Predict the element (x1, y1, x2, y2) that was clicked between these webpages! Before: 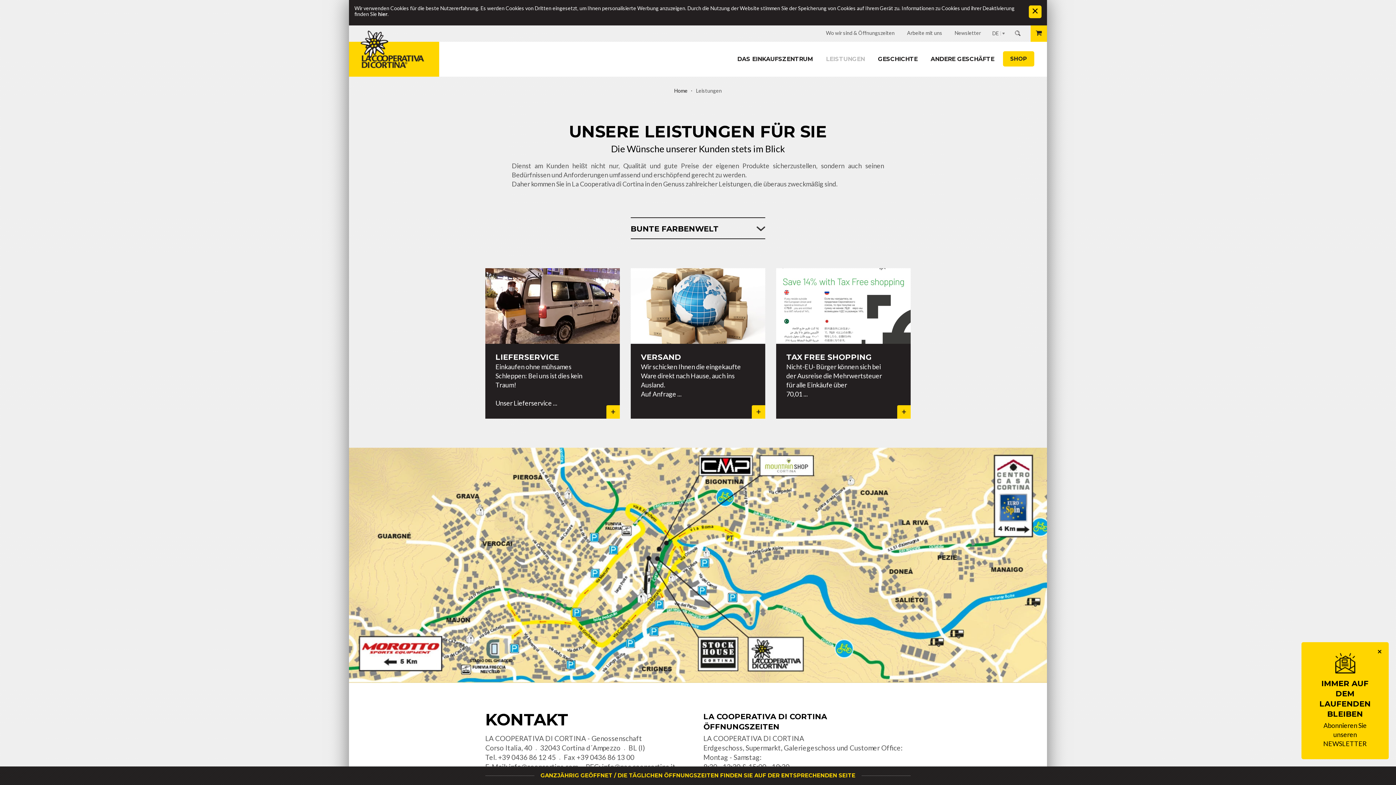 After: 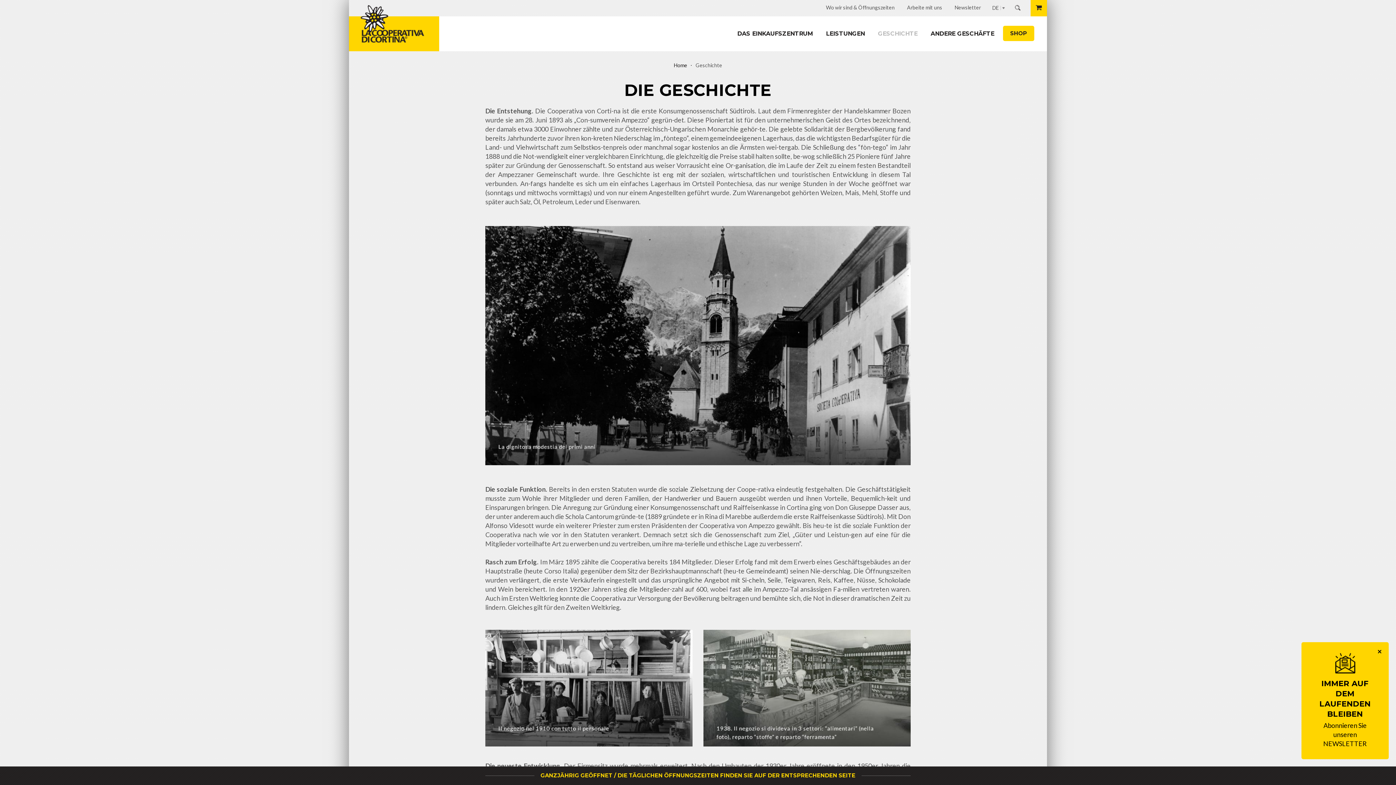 Action: bbox: (878, 55, 917, 62) label: GESCHICHTE